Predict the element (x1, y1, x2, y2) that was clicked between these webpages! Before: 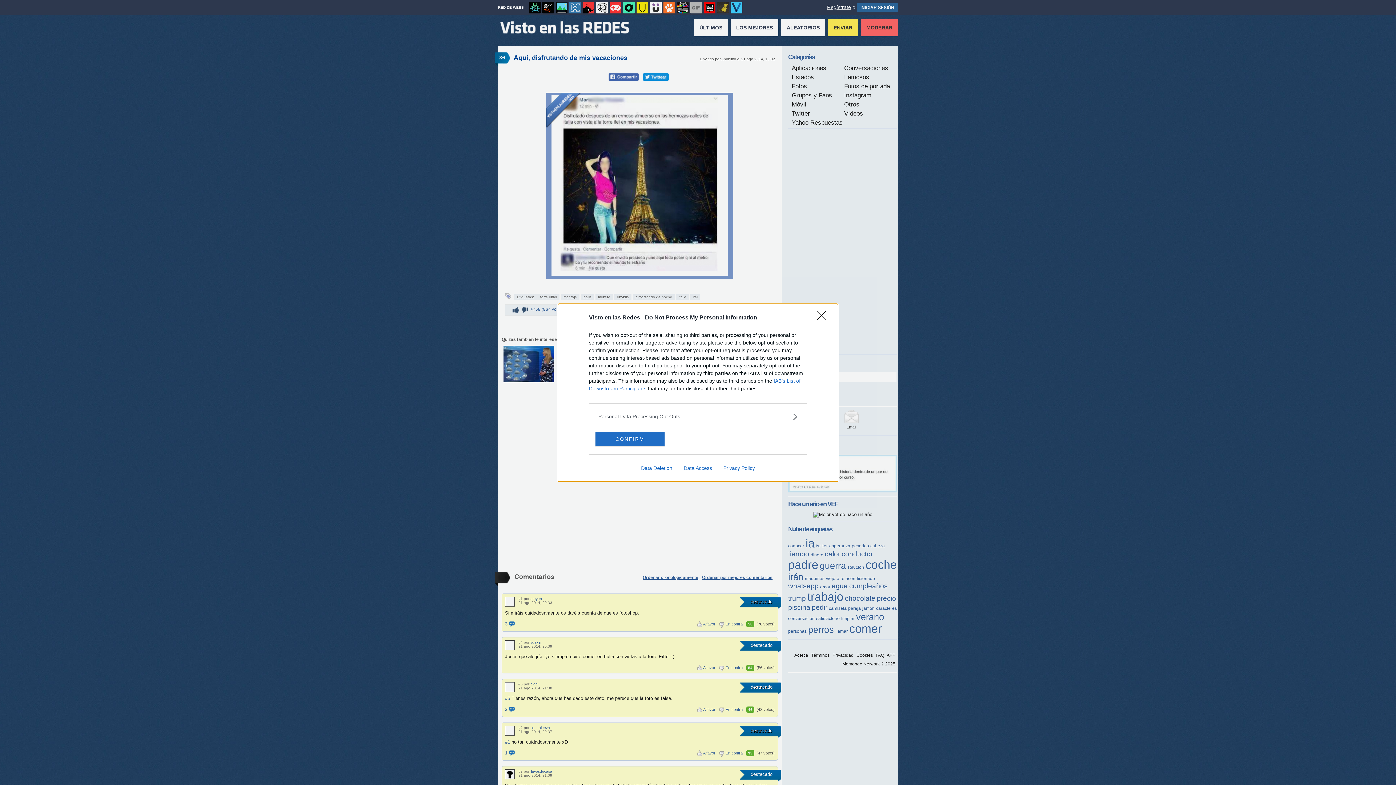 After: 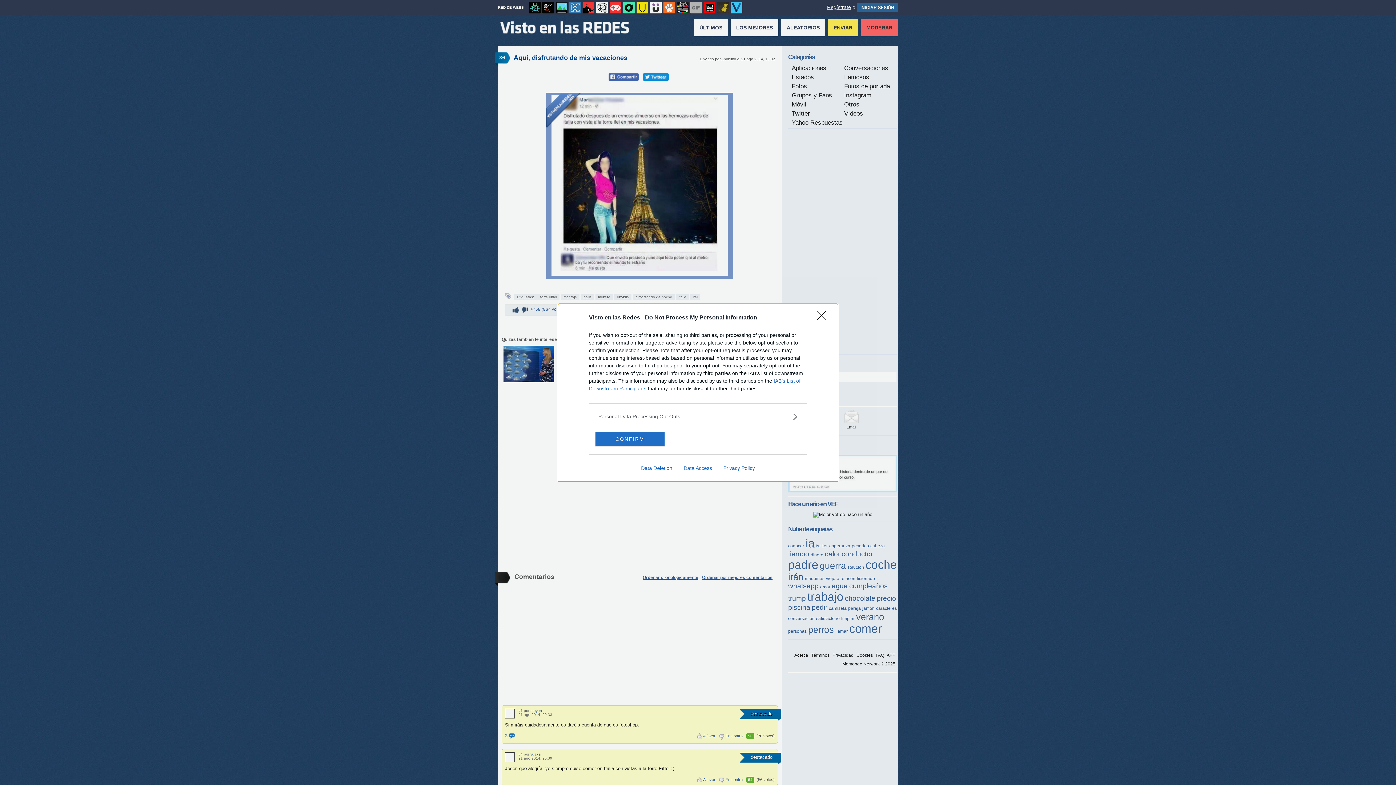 Action: bbox: (635, 465, 678, 471) label: Data Deletion